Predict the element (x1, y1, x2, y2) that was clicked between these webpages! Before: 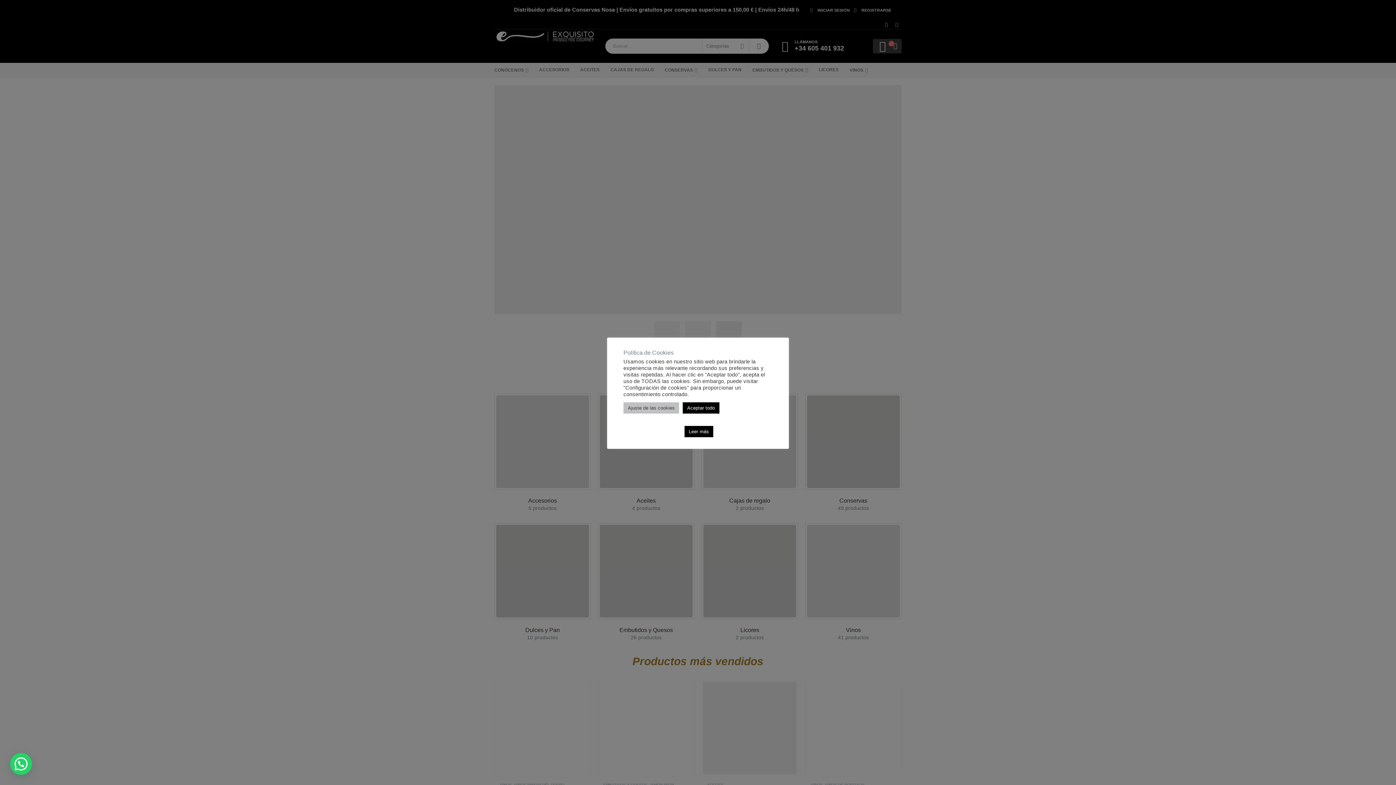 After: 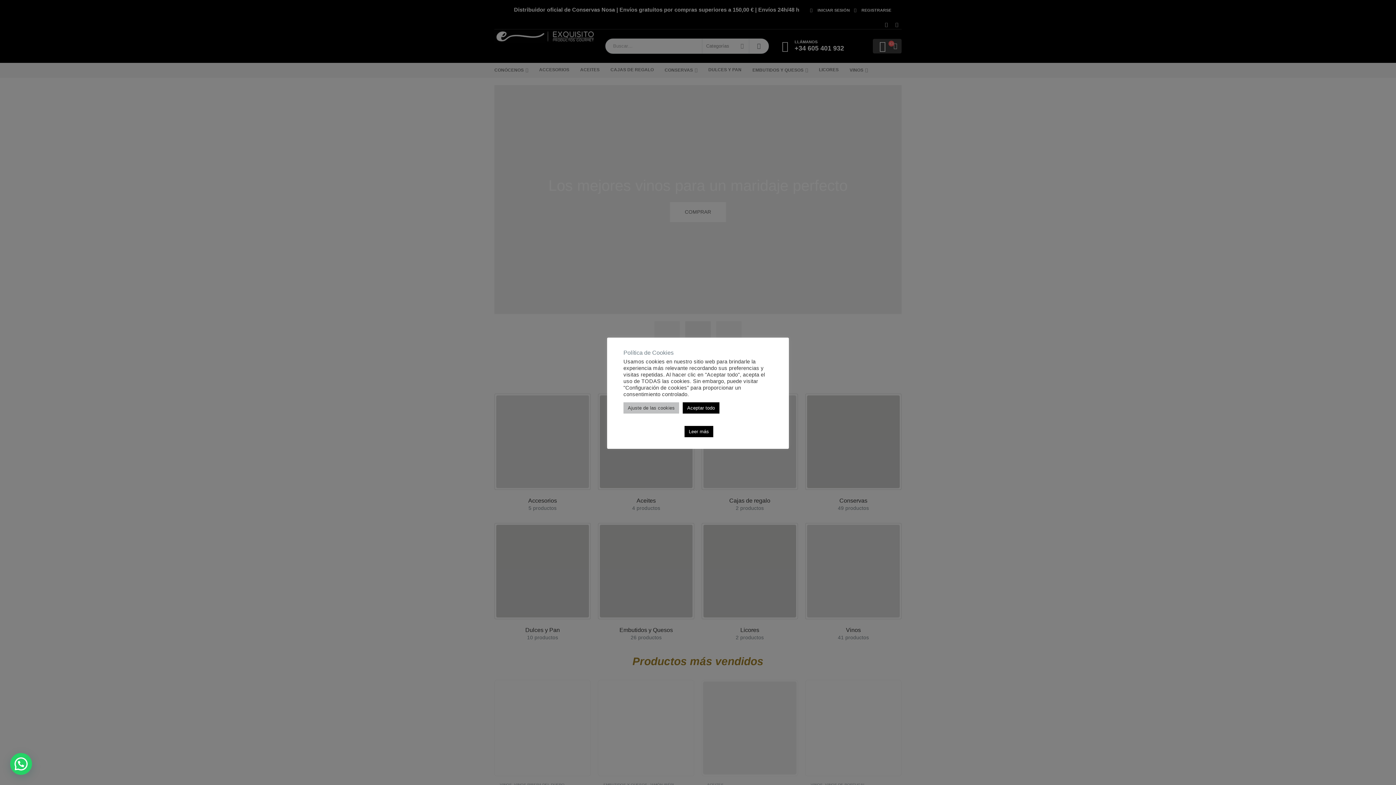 Action: bbox: (684, 426, 713, 437) label: Leer más